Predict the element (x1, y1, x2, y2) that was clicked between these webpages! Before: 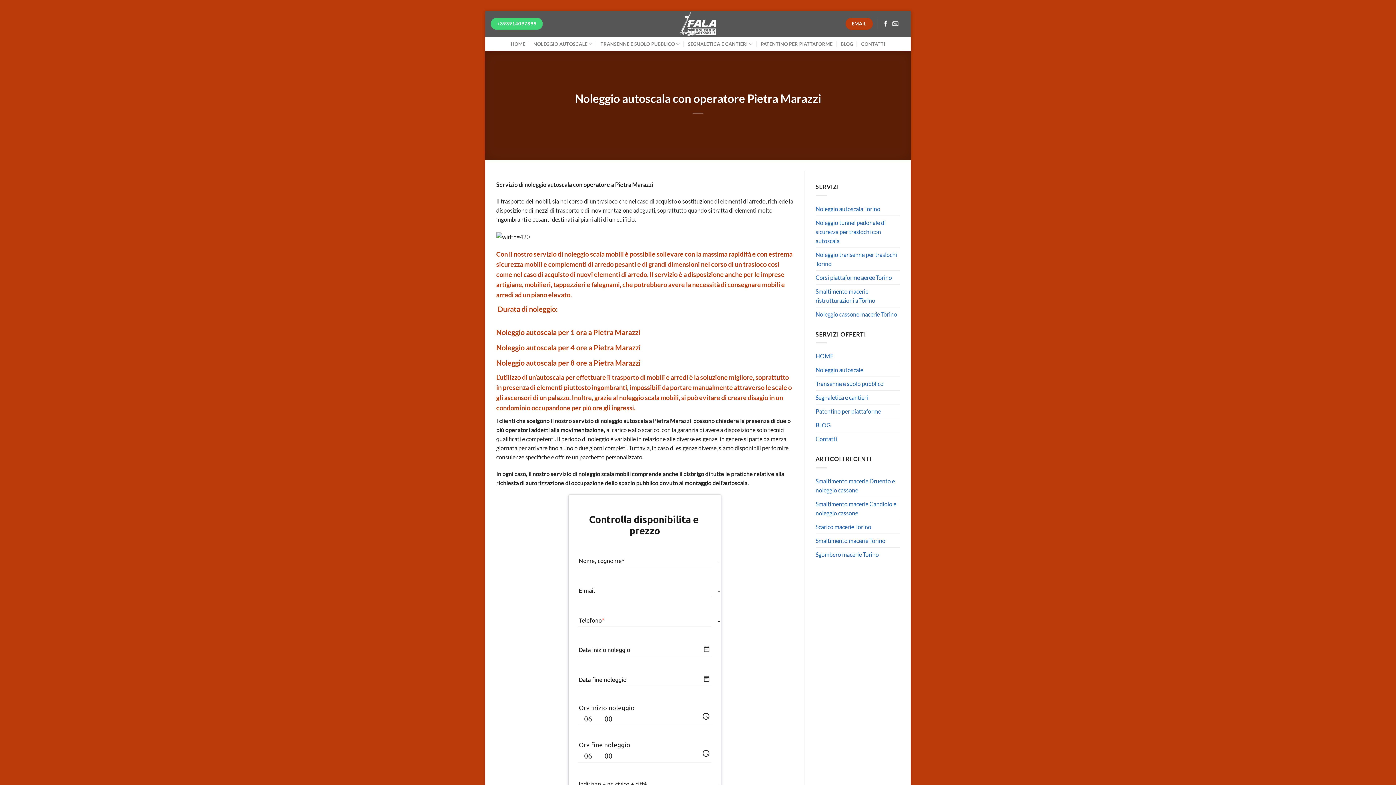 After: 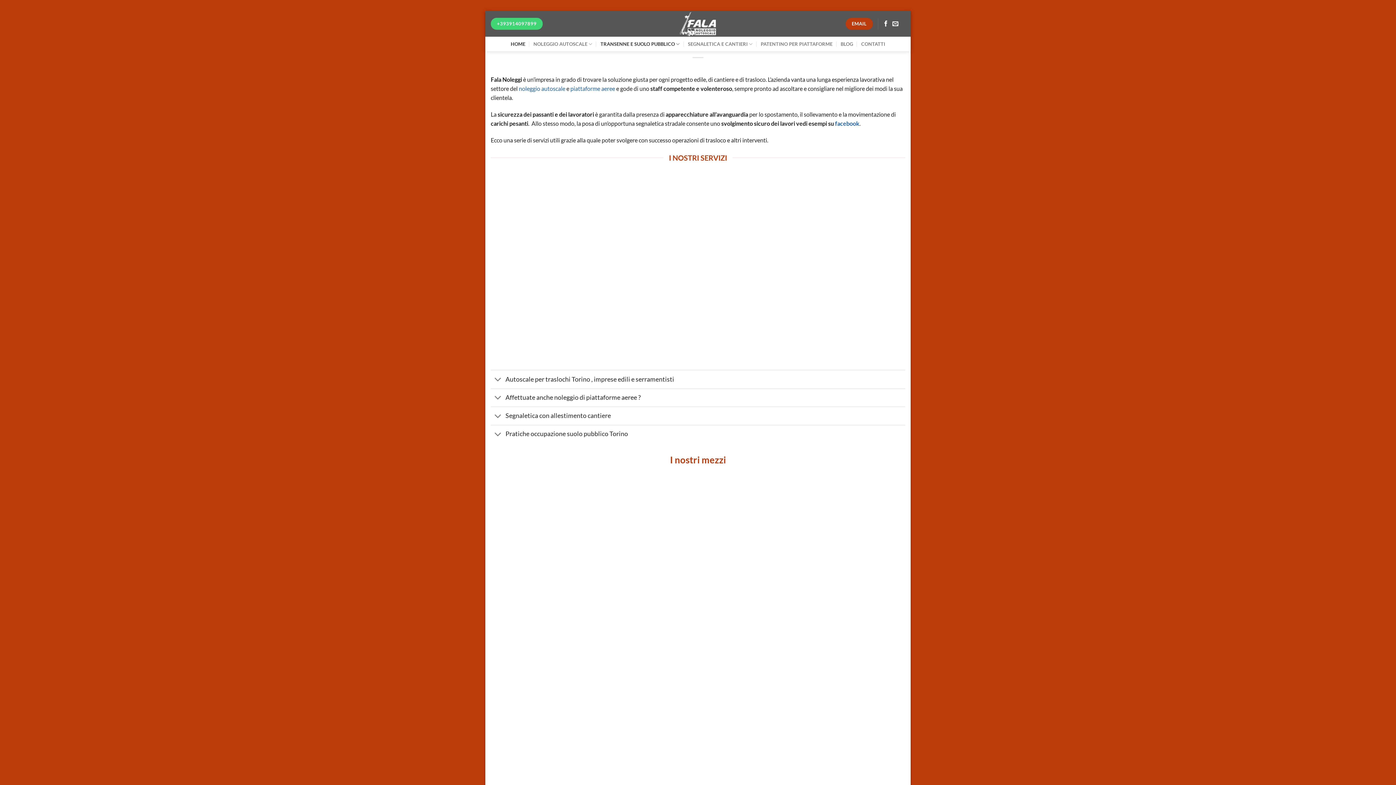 Action: label: Transenne e suolo pubblico bbox: (815, 377, 883, 390)